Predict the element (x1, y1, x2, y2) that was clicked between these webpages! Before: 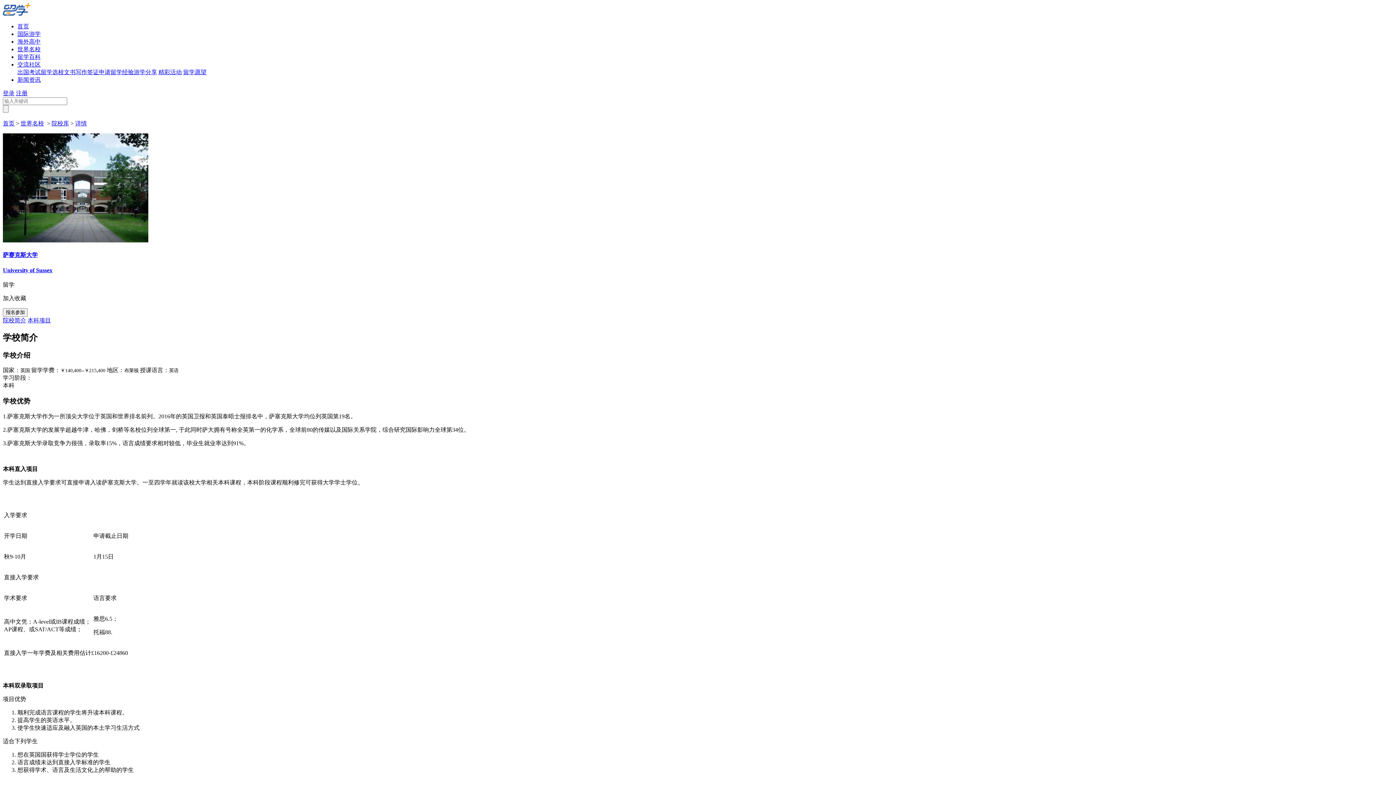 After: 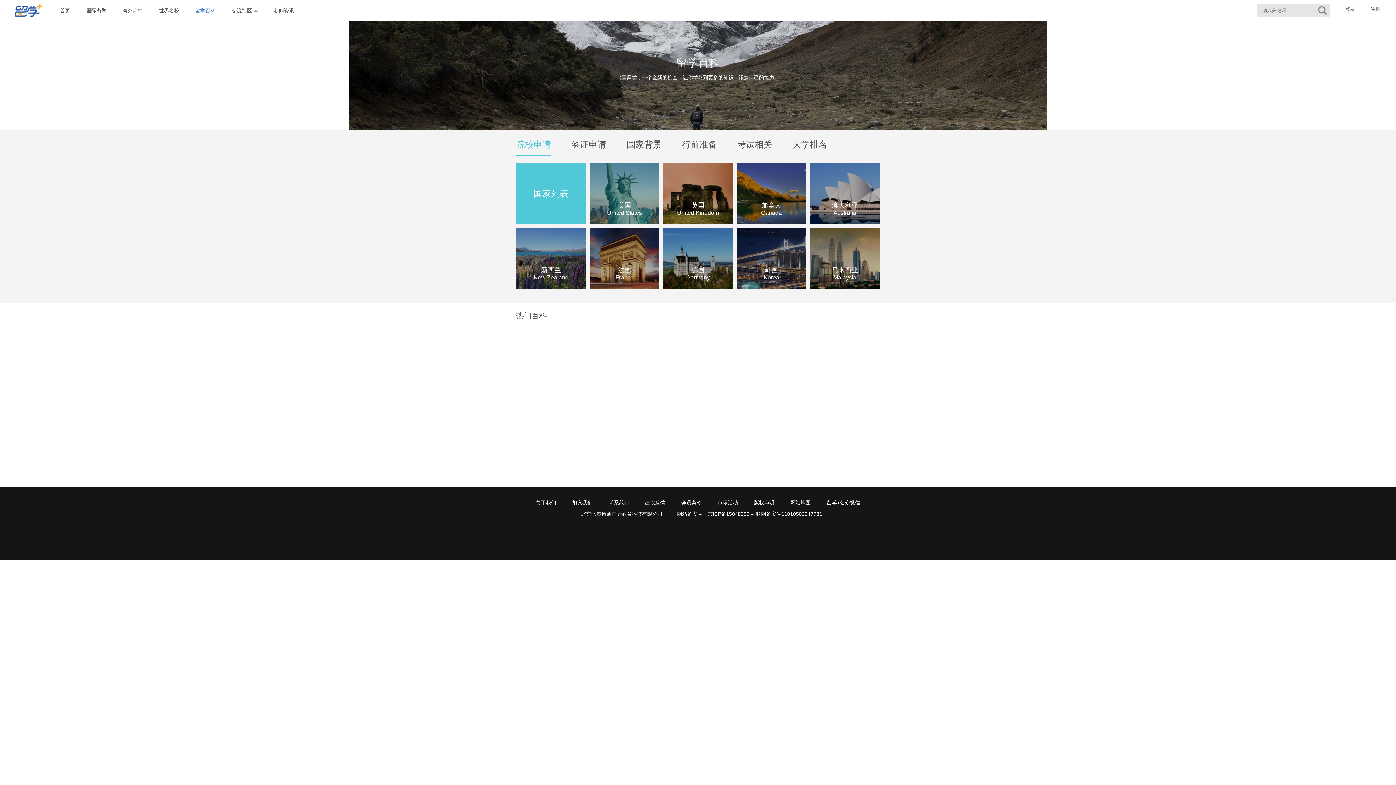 Action: label: 留学百科 bbox: (17, 53, 40, 60)